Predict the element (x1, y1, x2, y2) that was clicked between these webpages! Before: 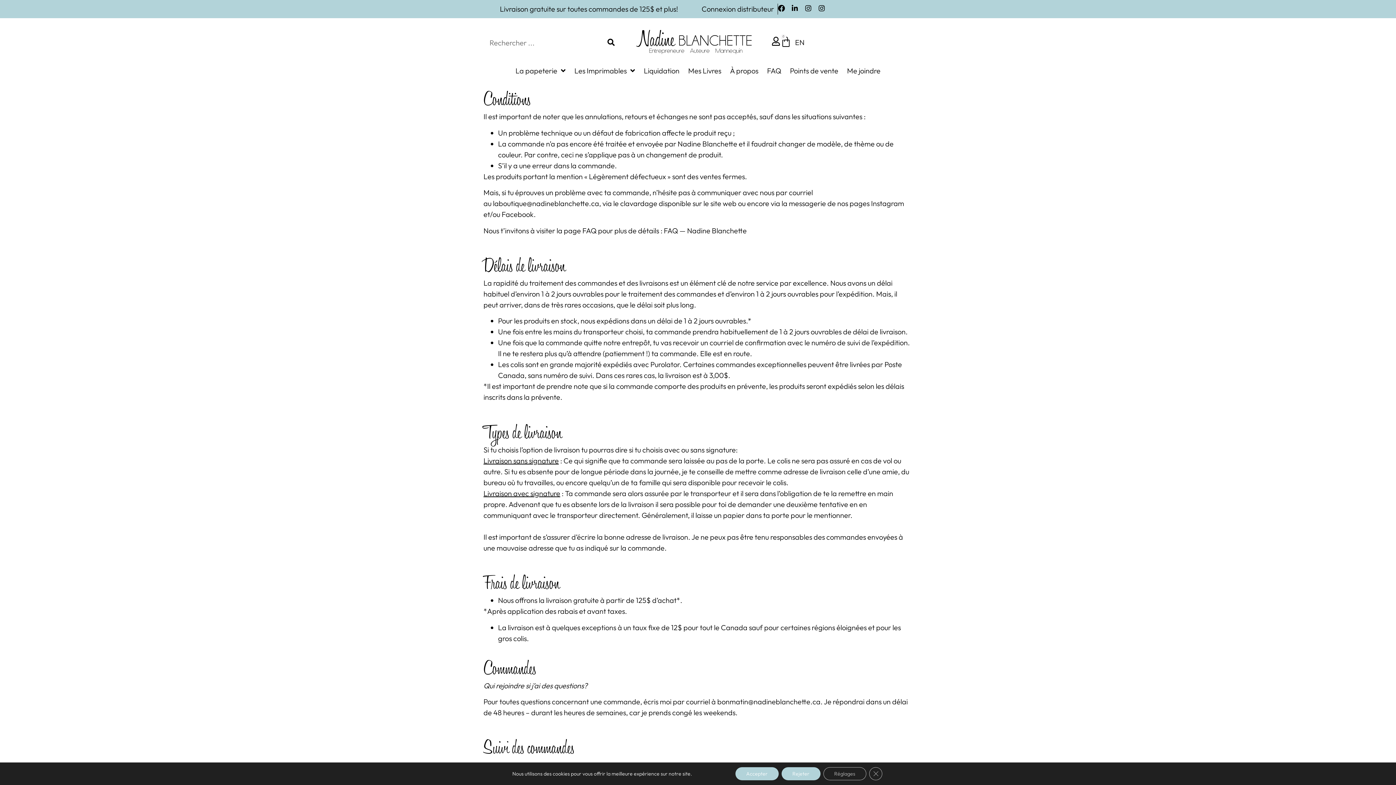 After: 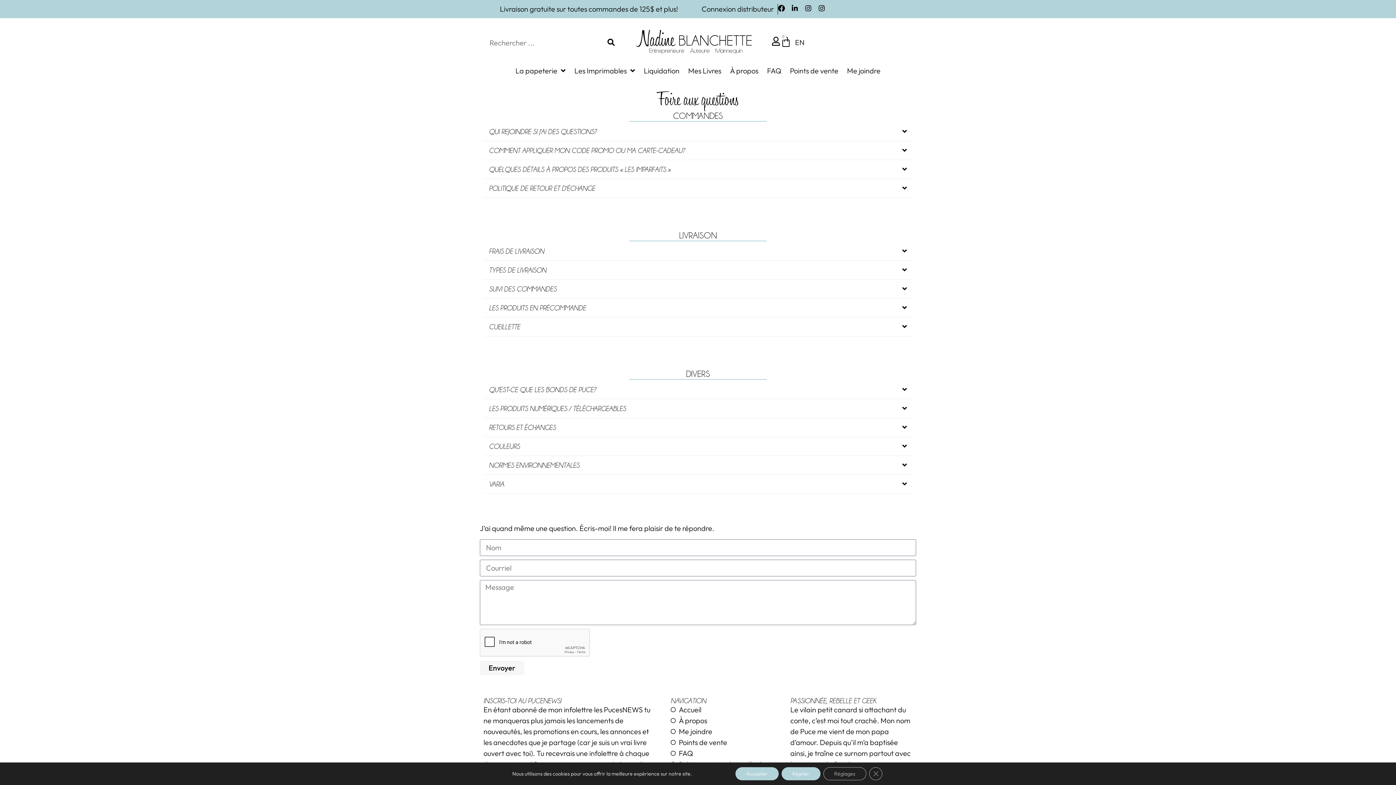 Action: bbox: (664, 226, 746, 235) label: FAQ — Nadine Blanchette